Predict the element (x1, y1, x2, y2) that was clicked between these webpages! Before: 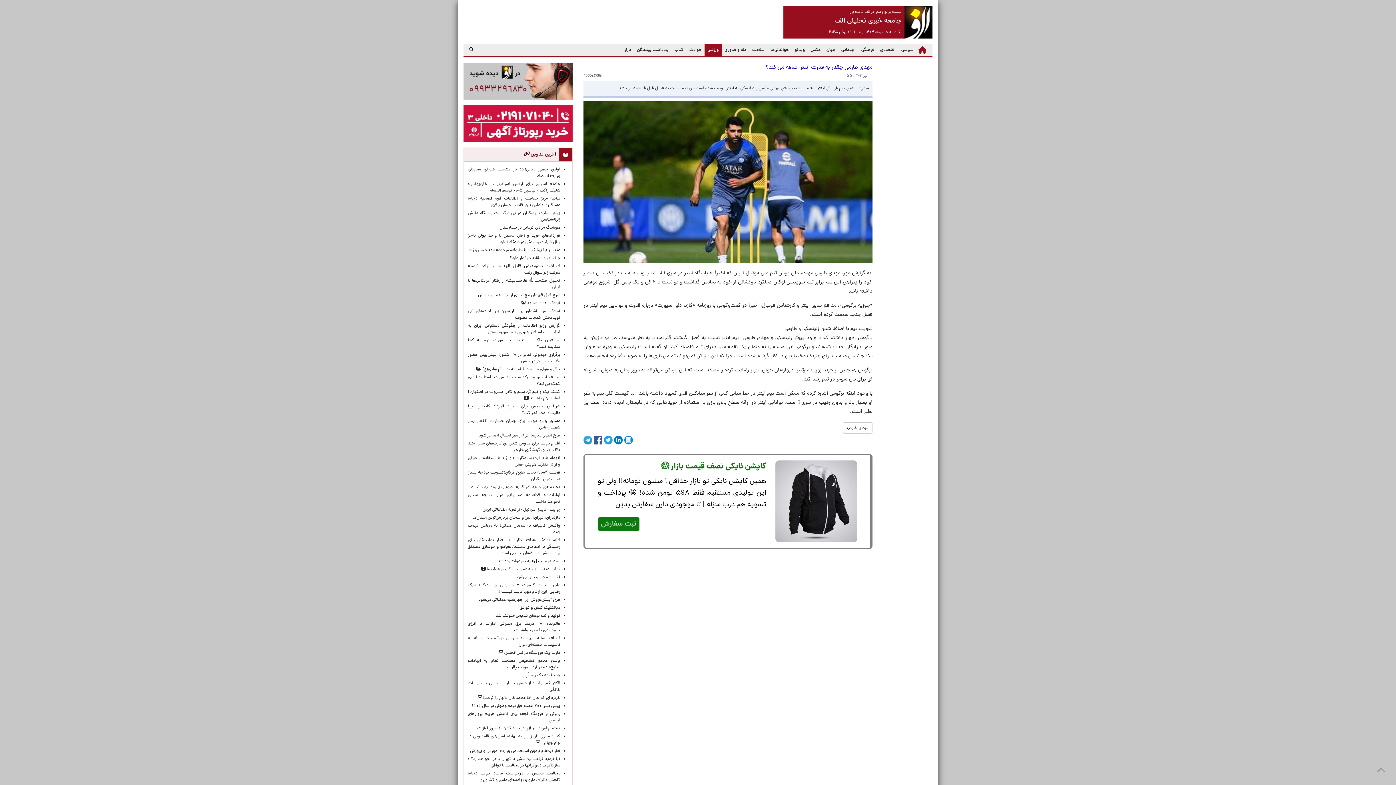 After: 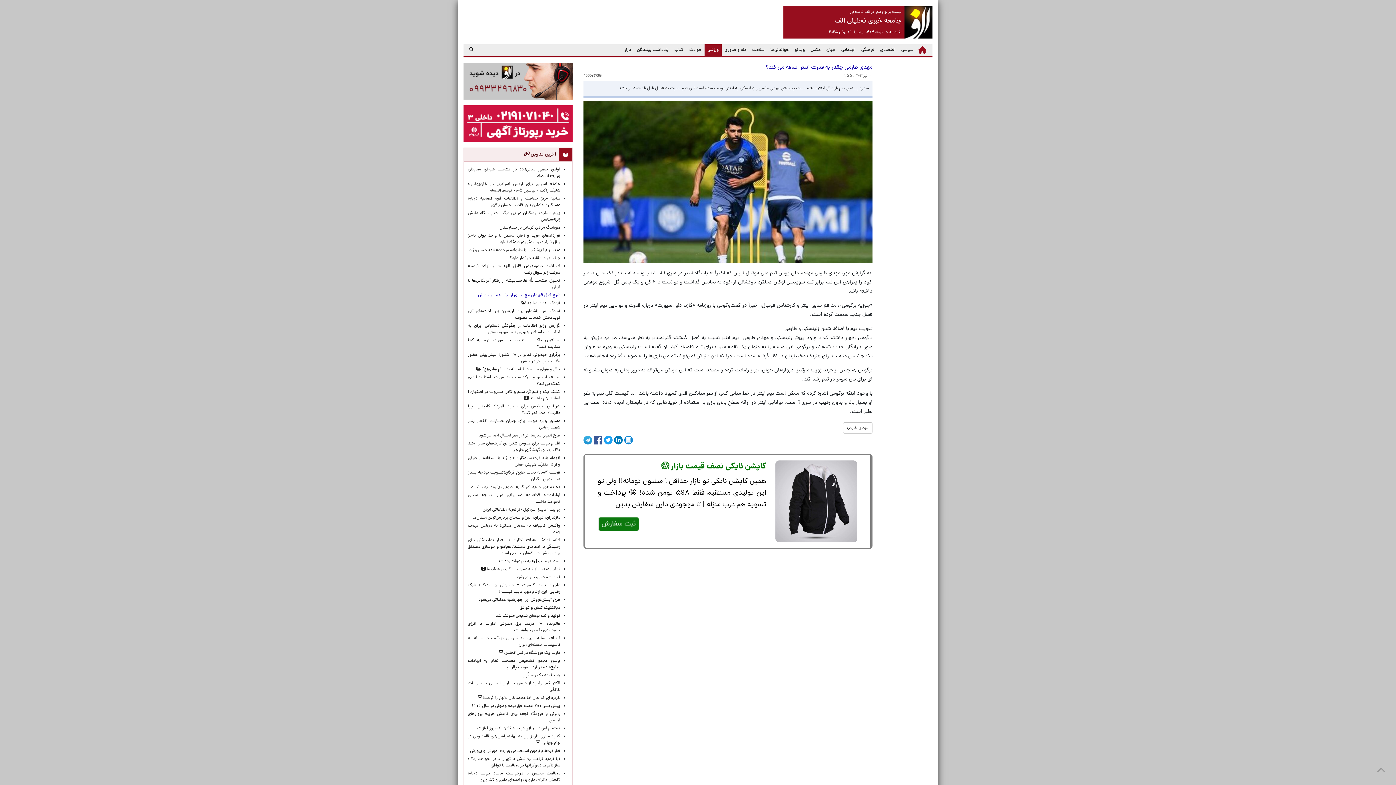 Action: bbox: (478, 292, 560, 298) label: شرح قتل قهرمان مچ‌اندازی از زبان همسر قاتلش